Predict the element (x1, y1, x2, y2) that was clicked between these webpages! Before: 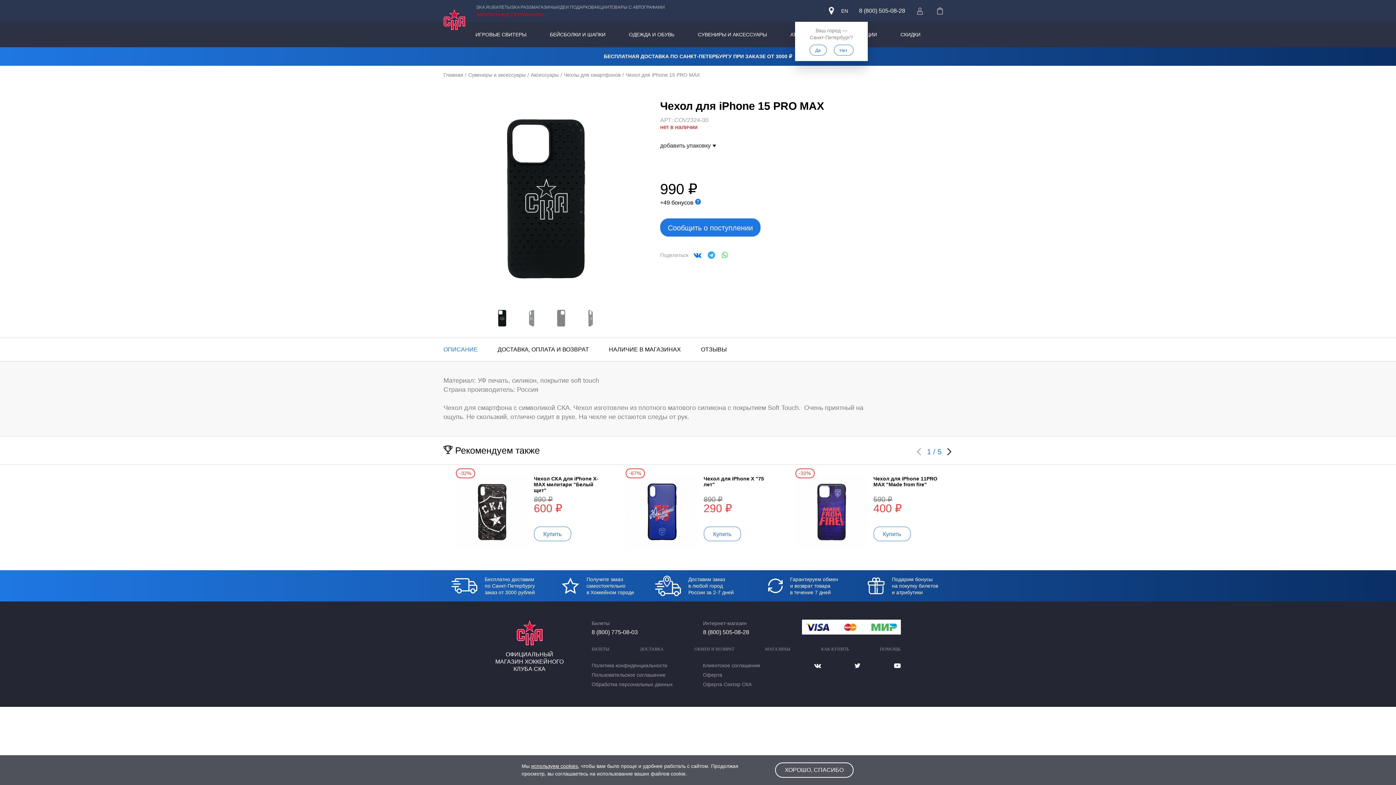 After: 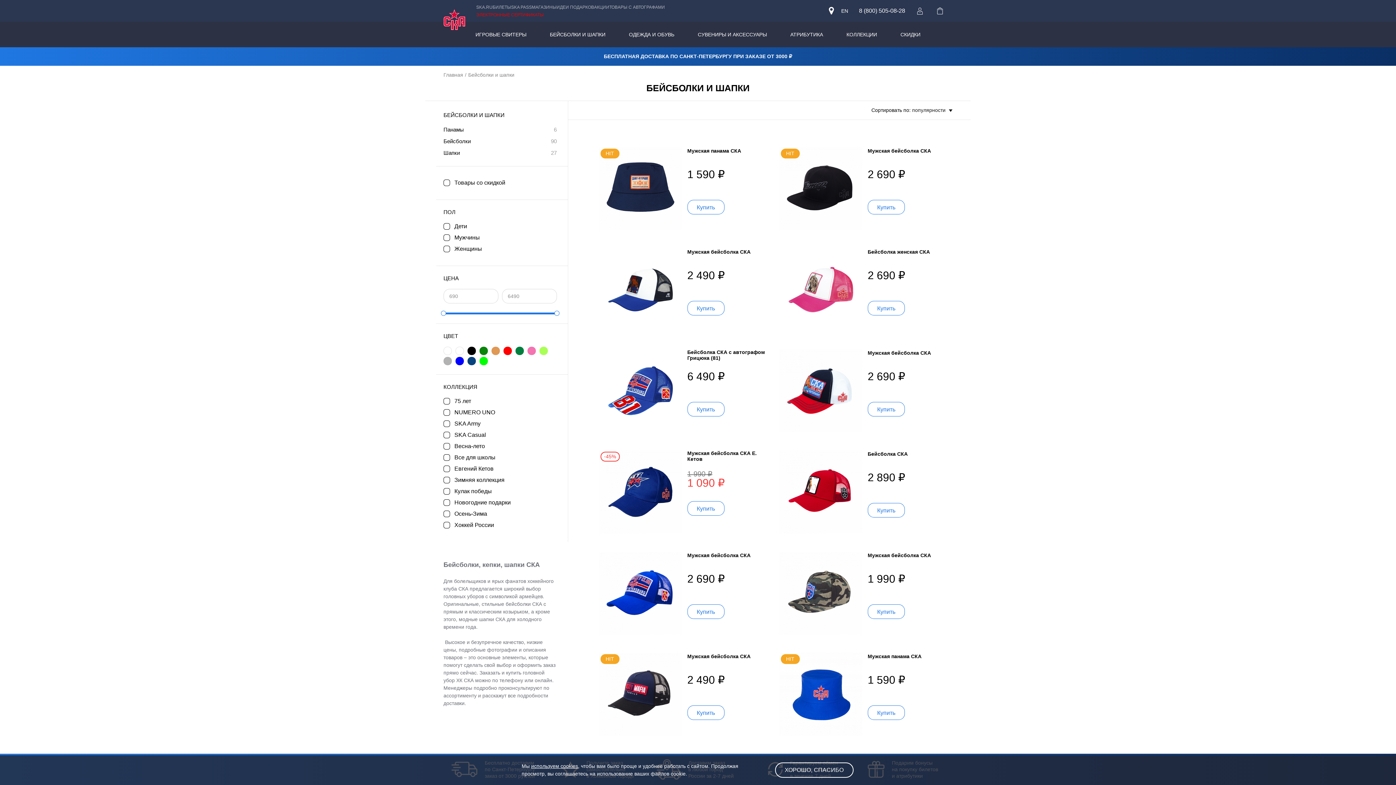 Action: bbox: (550, 21, 605, 47) label: БЕЙСБОЛКИ И ШАПКИ